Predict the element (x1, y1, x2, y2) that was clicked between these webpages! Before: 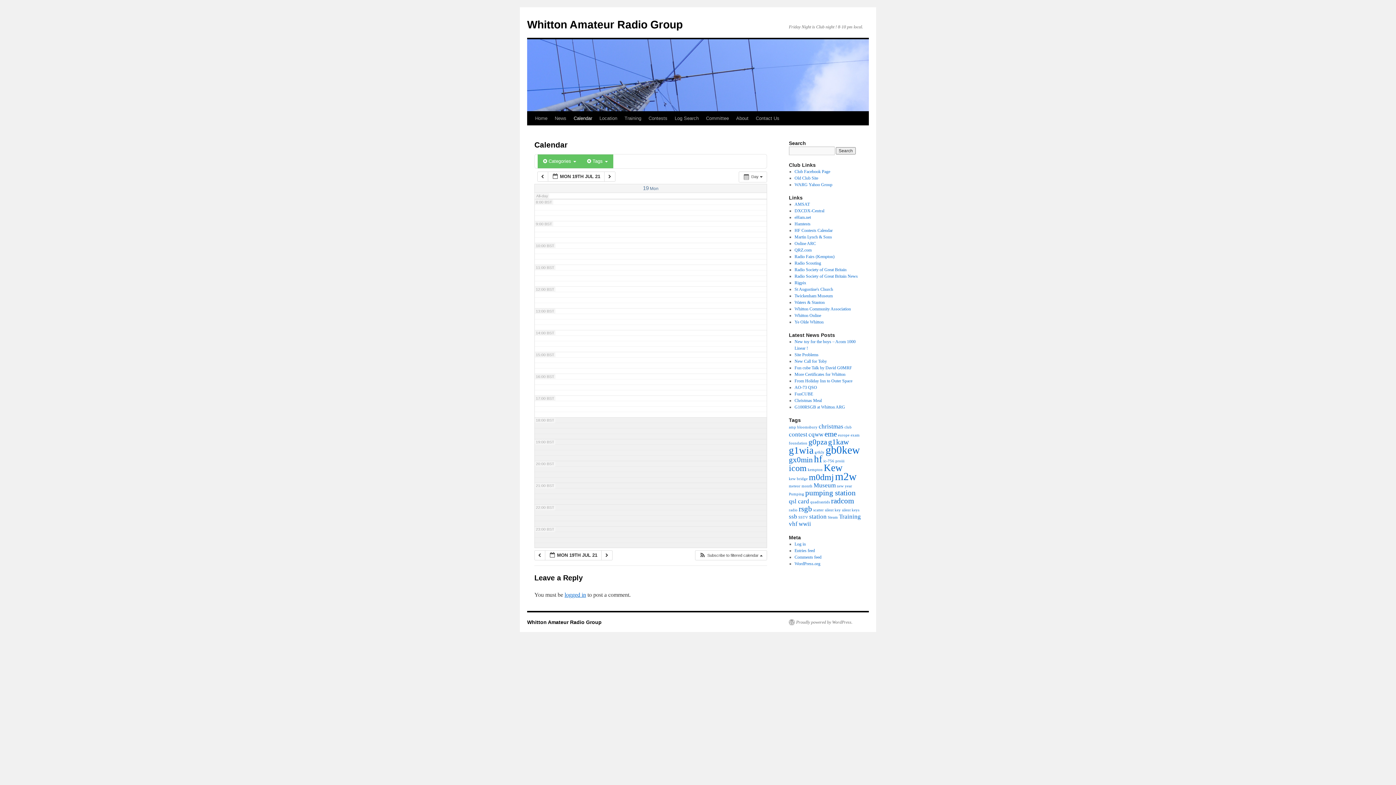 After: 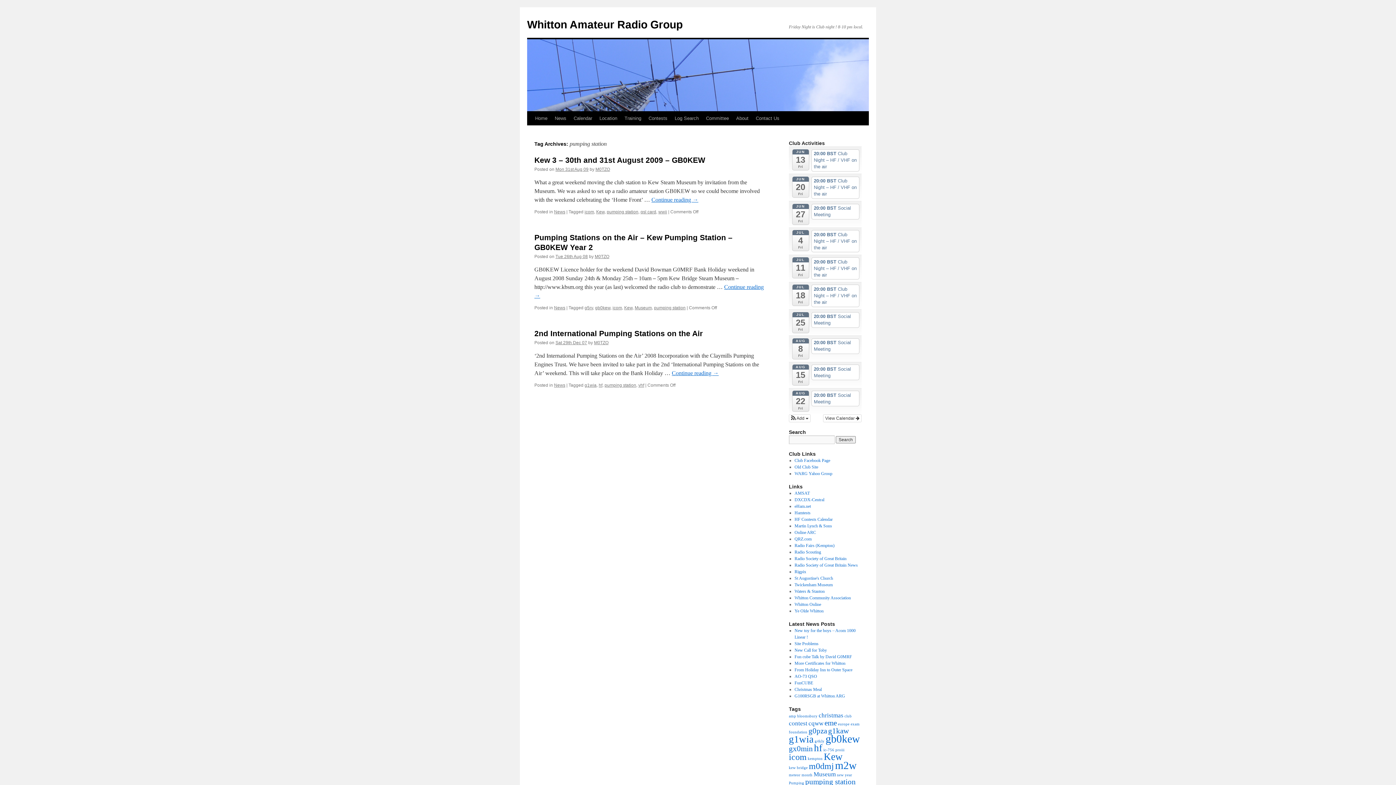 Action: bbox: (805, 488, 856, 497) label: pumping station (3 items)